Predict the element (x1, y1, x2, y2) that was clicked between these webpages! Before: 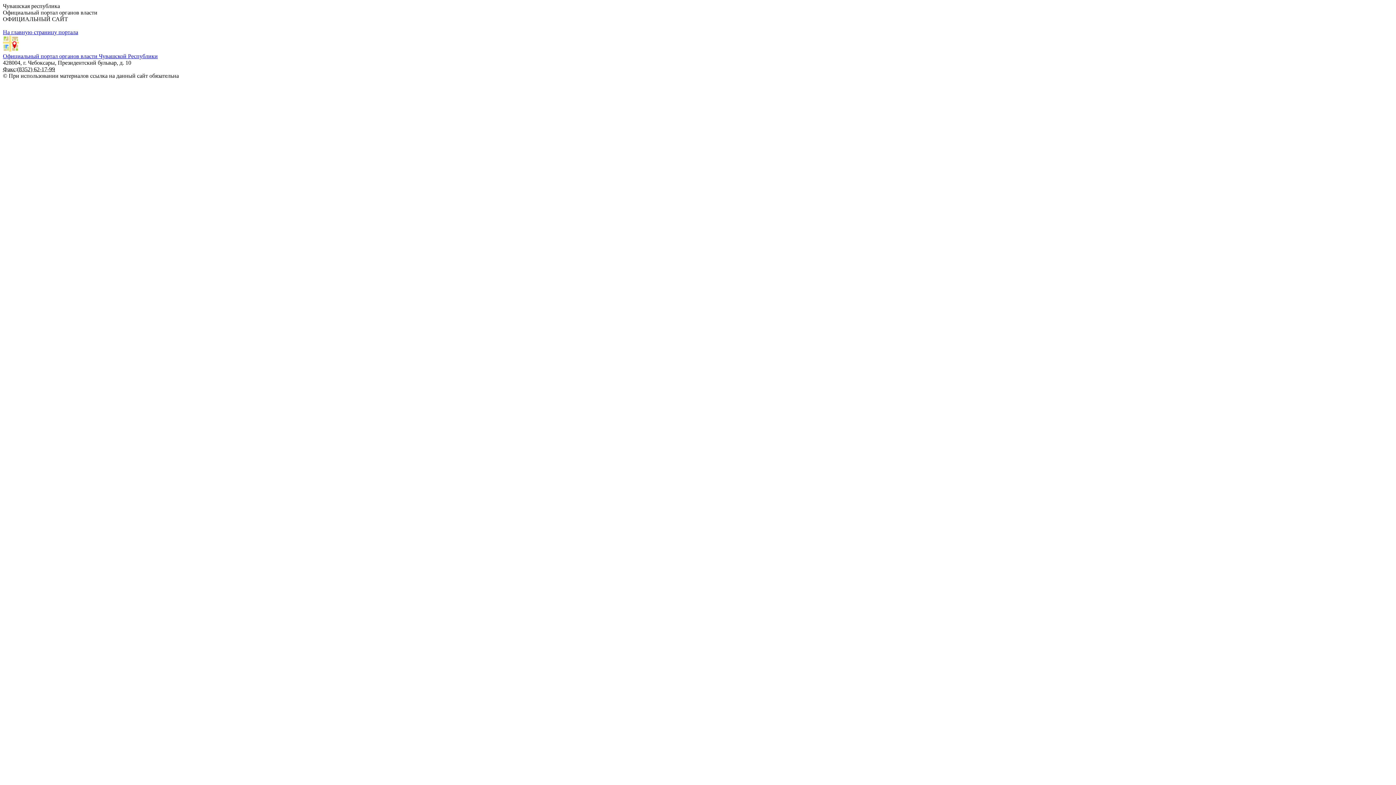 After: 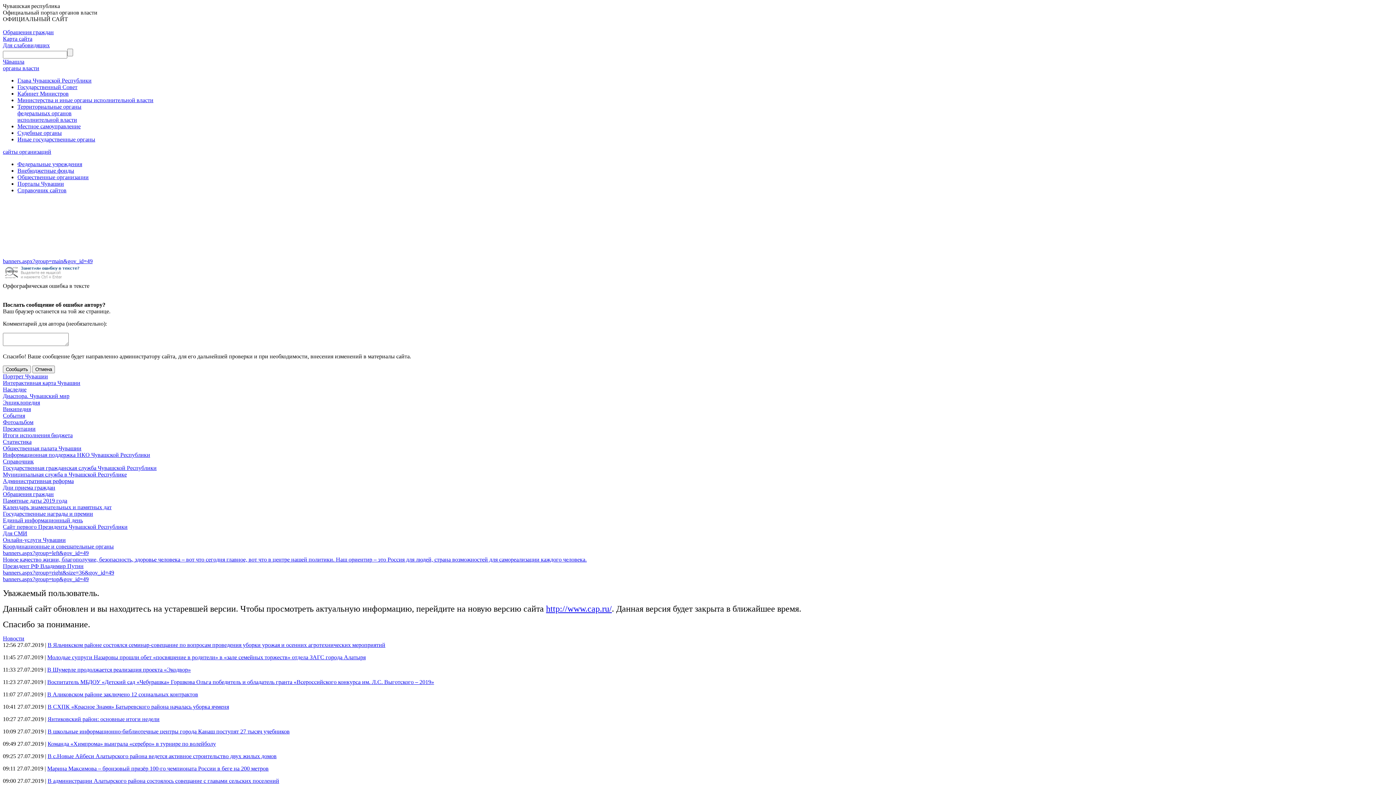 Action: label: На главную страницу портала bbox: (2, 29, 78, 35)